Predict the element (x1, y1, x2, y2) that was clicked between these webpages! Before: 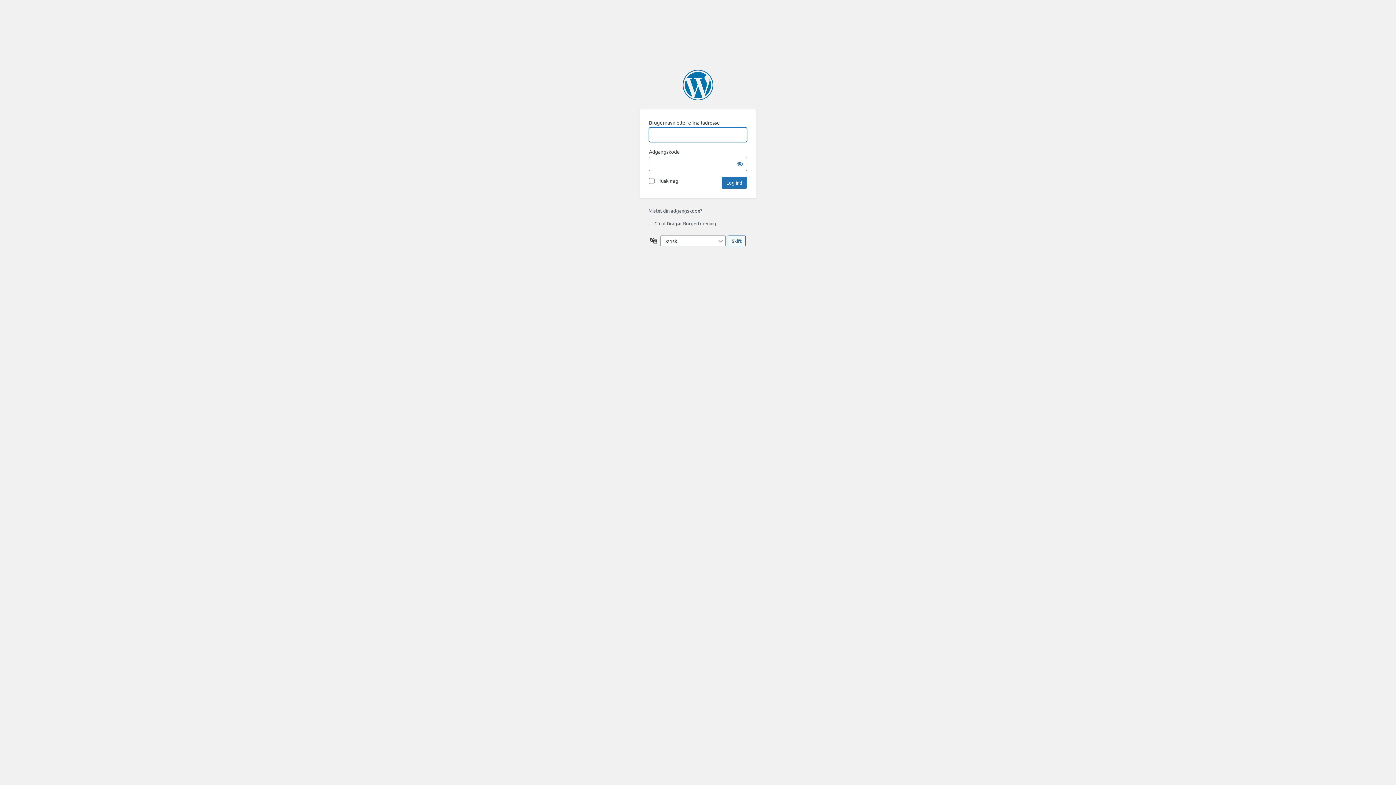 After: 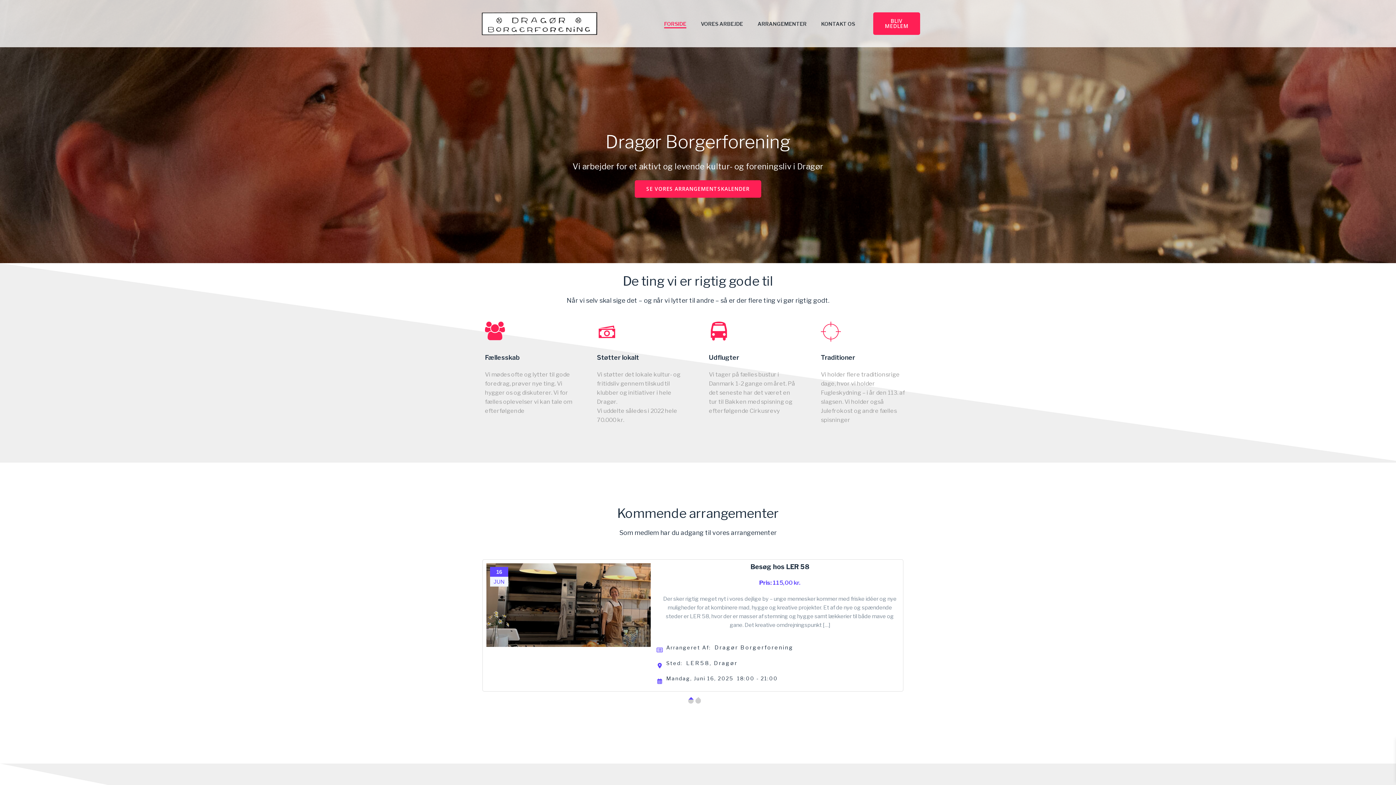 Action: label: ← Gå til Dragør Borgerforening bbox: (648, 220, 716, 226)